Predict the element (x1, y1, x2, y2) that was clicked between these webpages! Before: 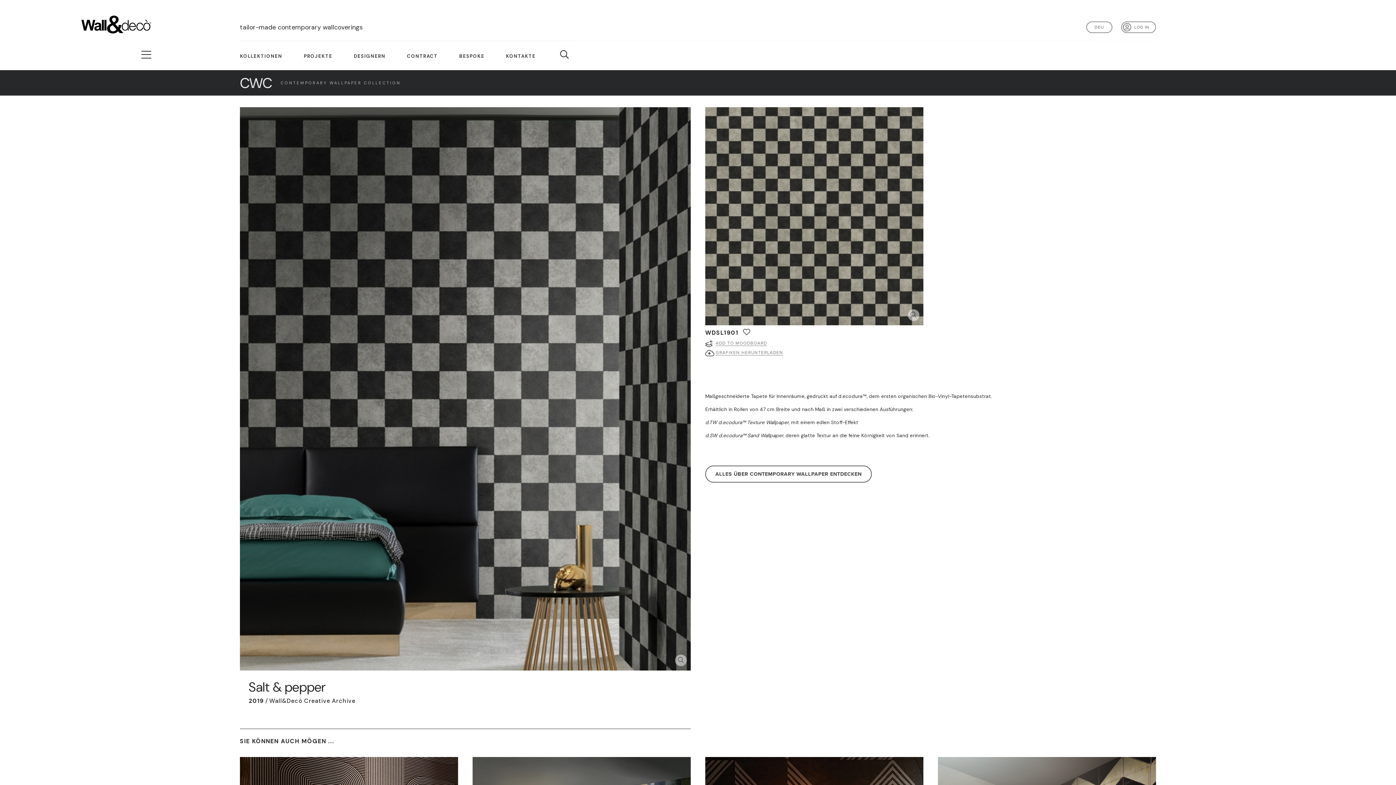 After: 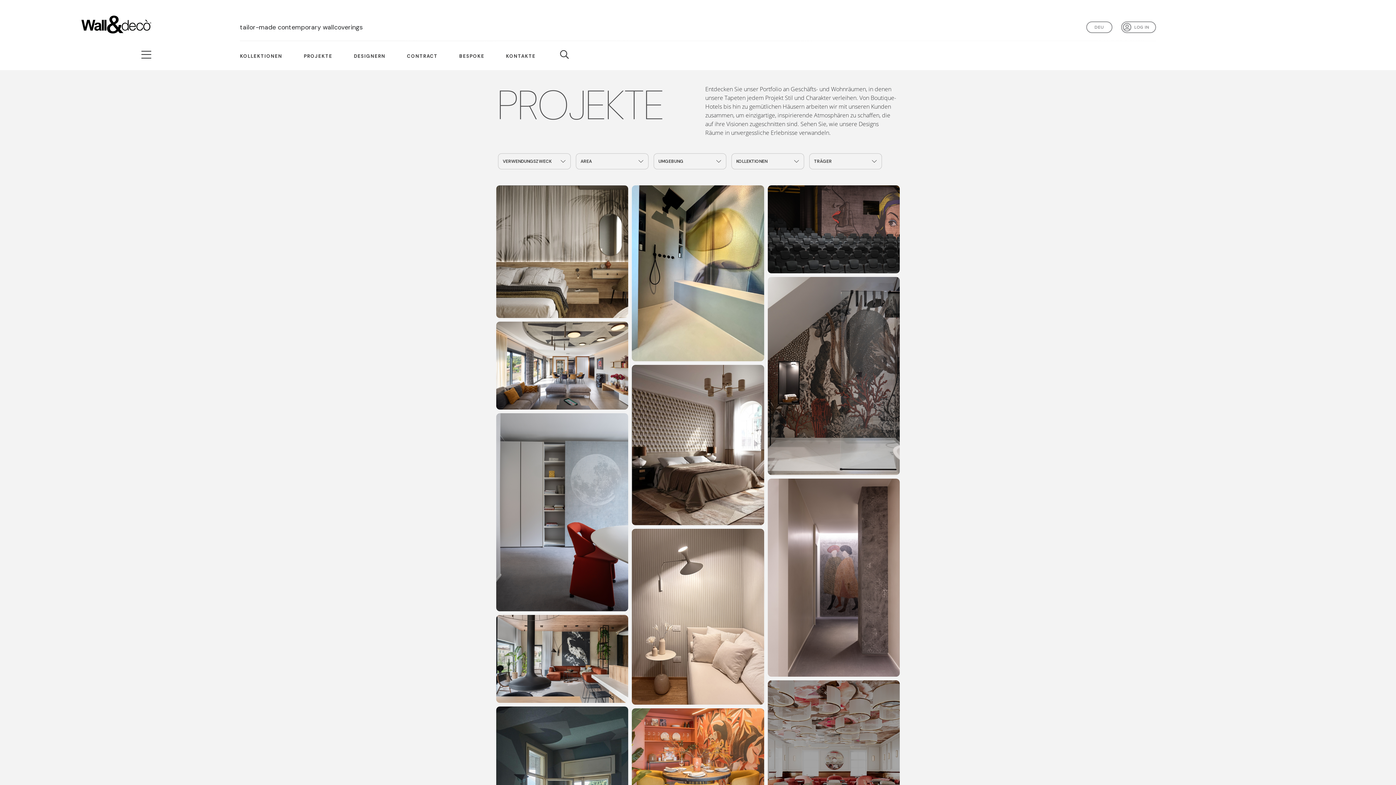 Action: label: PROJEKTE bbox: (303, 52, 332, 59)